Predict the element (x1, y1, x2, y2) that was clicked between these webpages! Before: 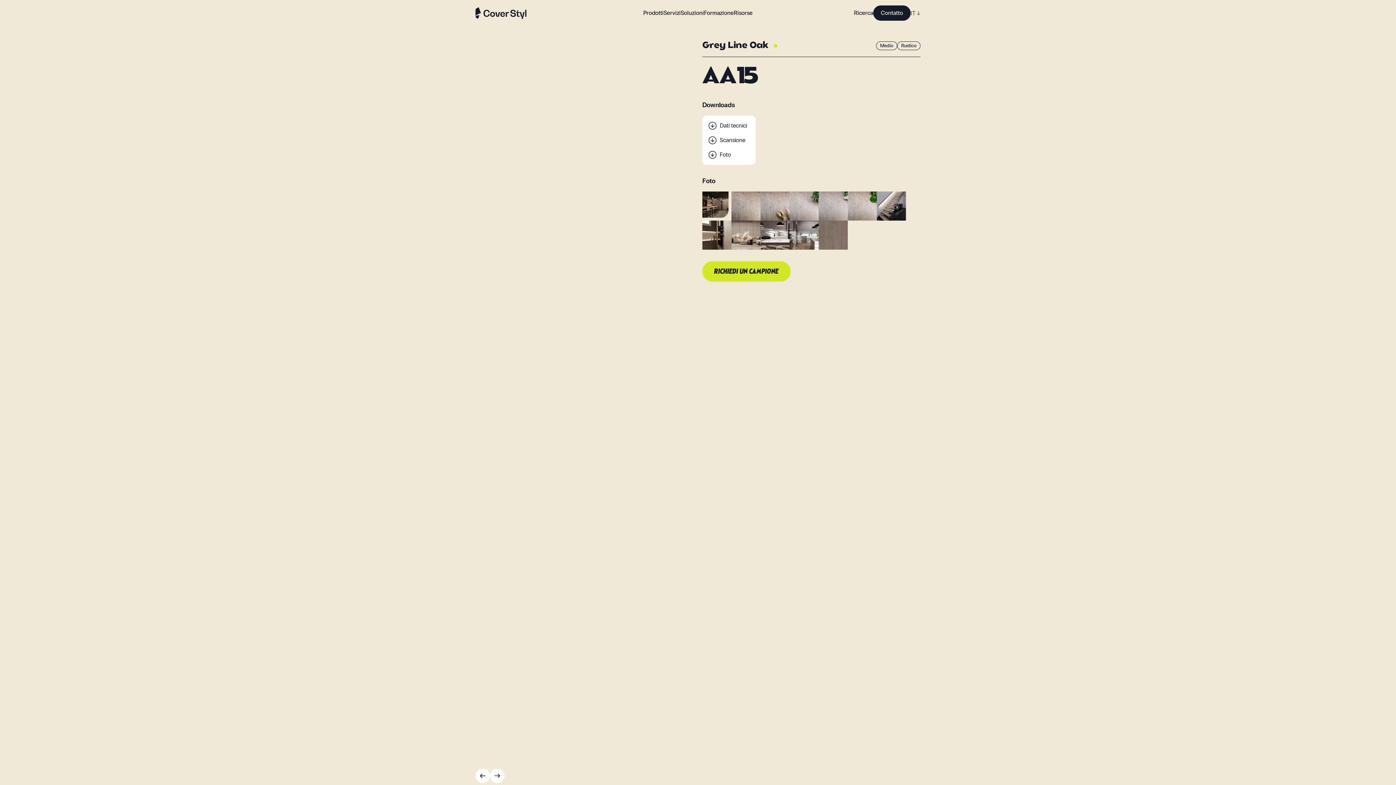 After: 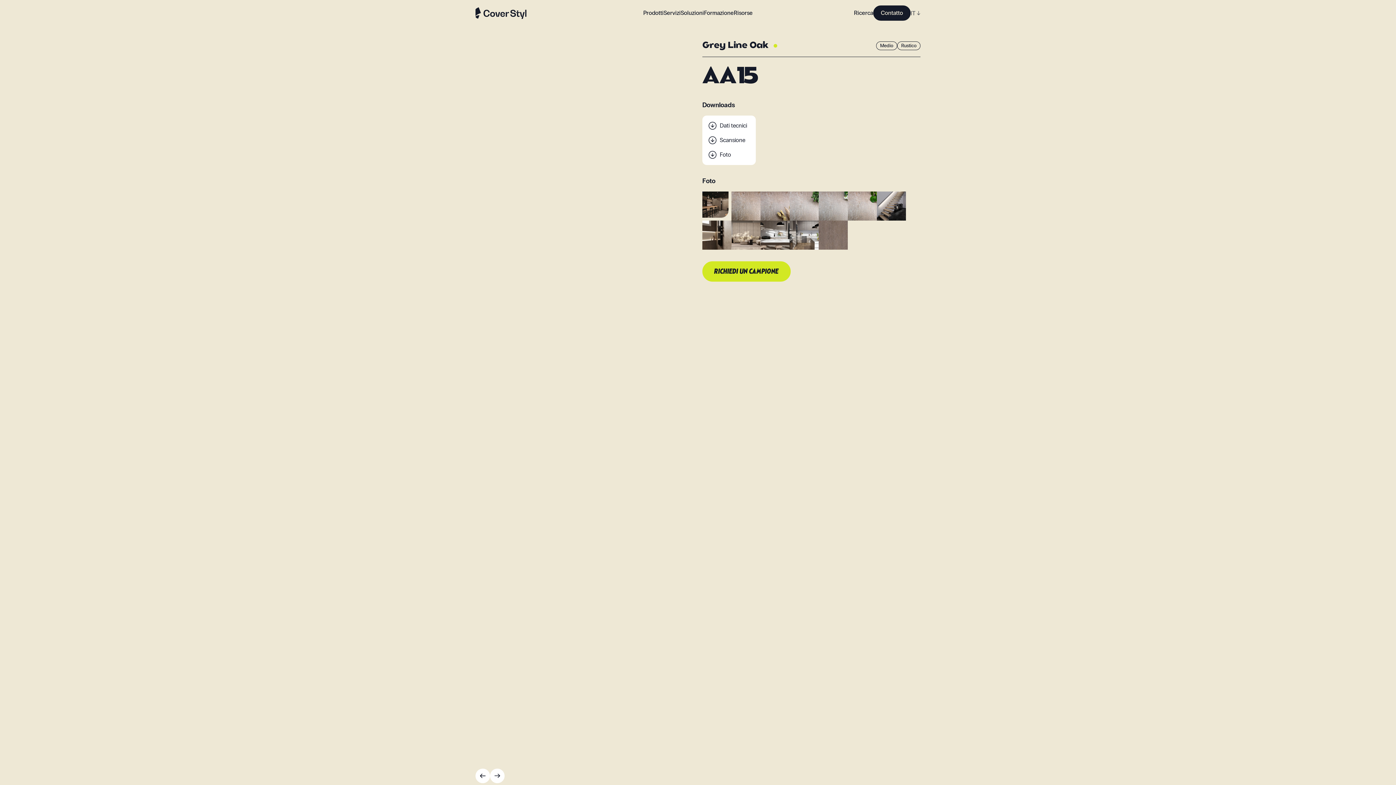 Action: label: Dati tecnici bbox: (708, 118, 747, 133)